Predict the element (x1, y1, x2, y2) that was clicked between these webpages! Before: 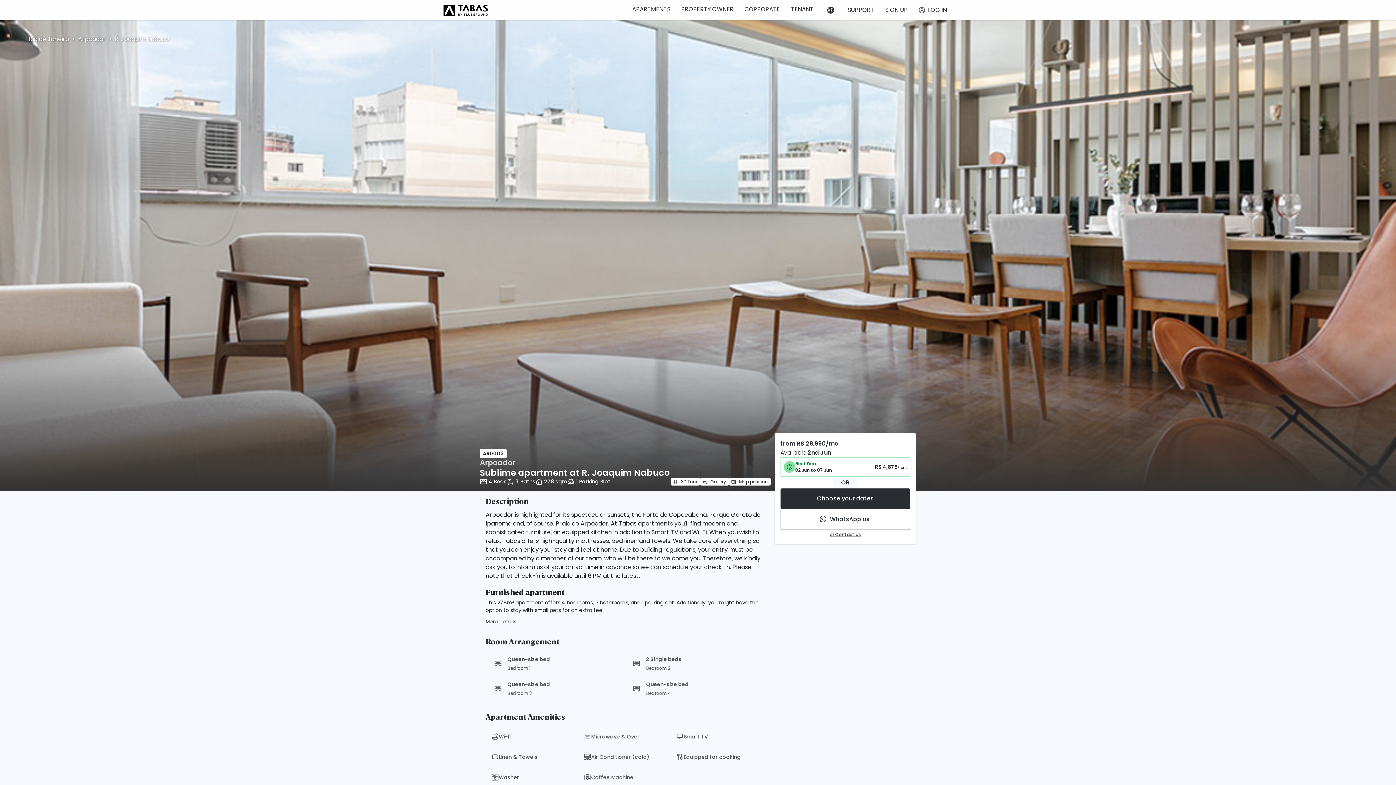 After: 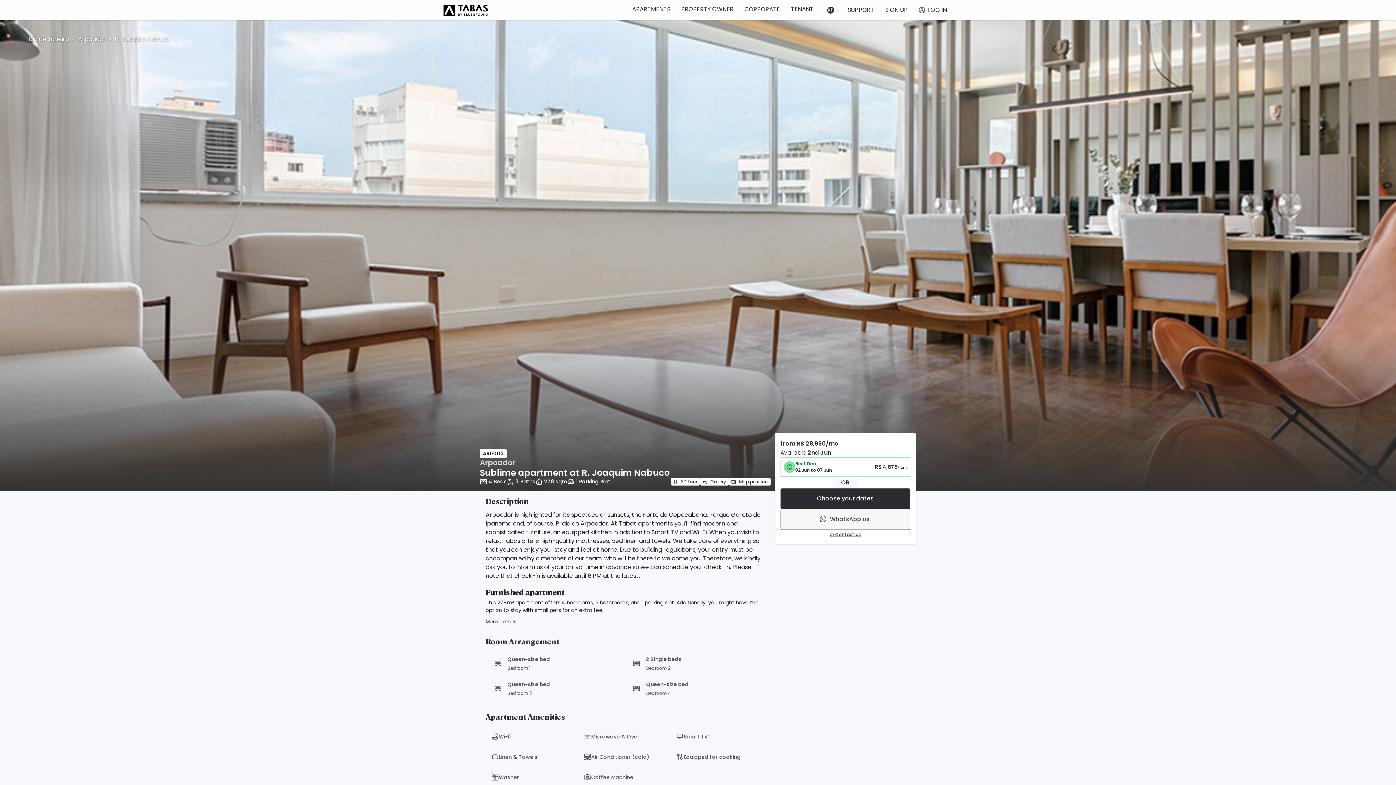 Action: label: WhatsApp us bbox: (780, 509, 910, 530)